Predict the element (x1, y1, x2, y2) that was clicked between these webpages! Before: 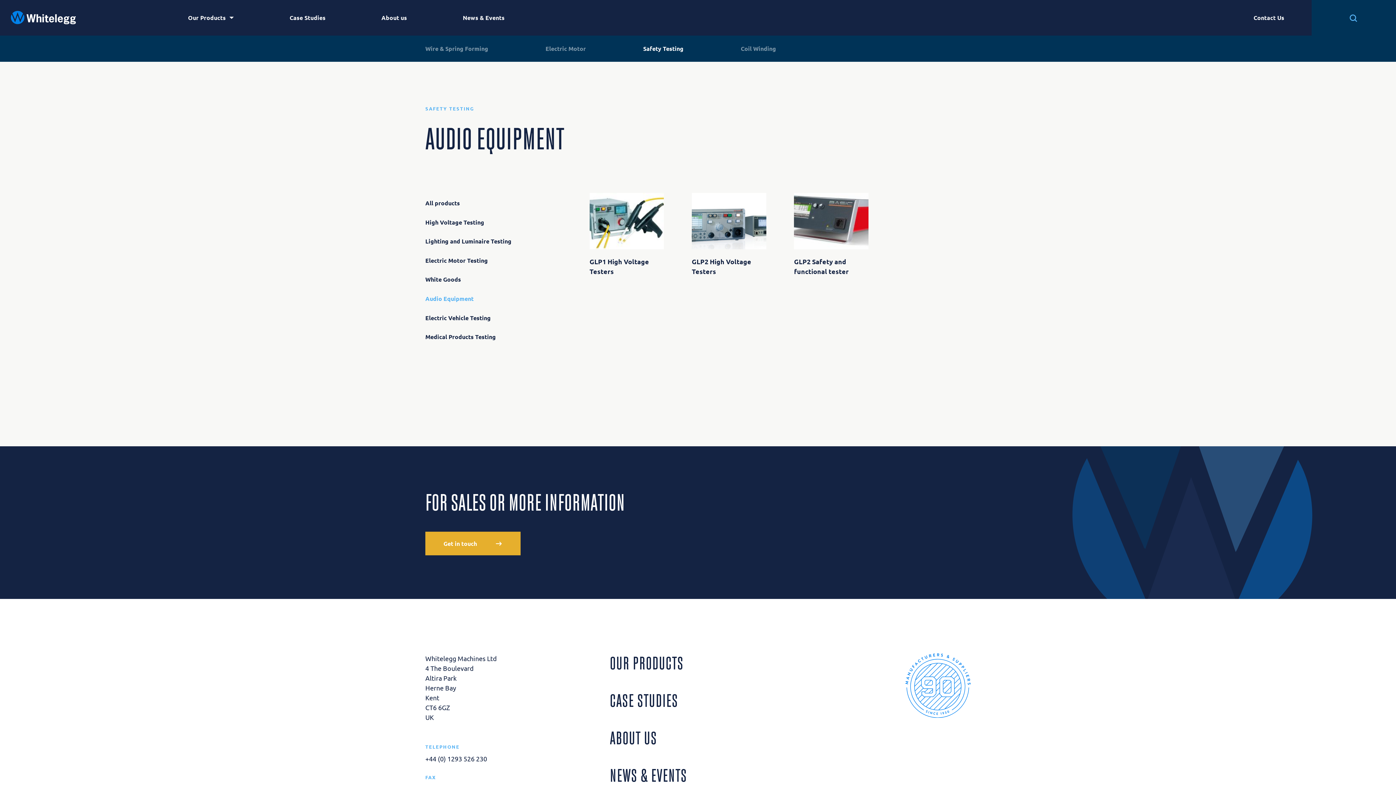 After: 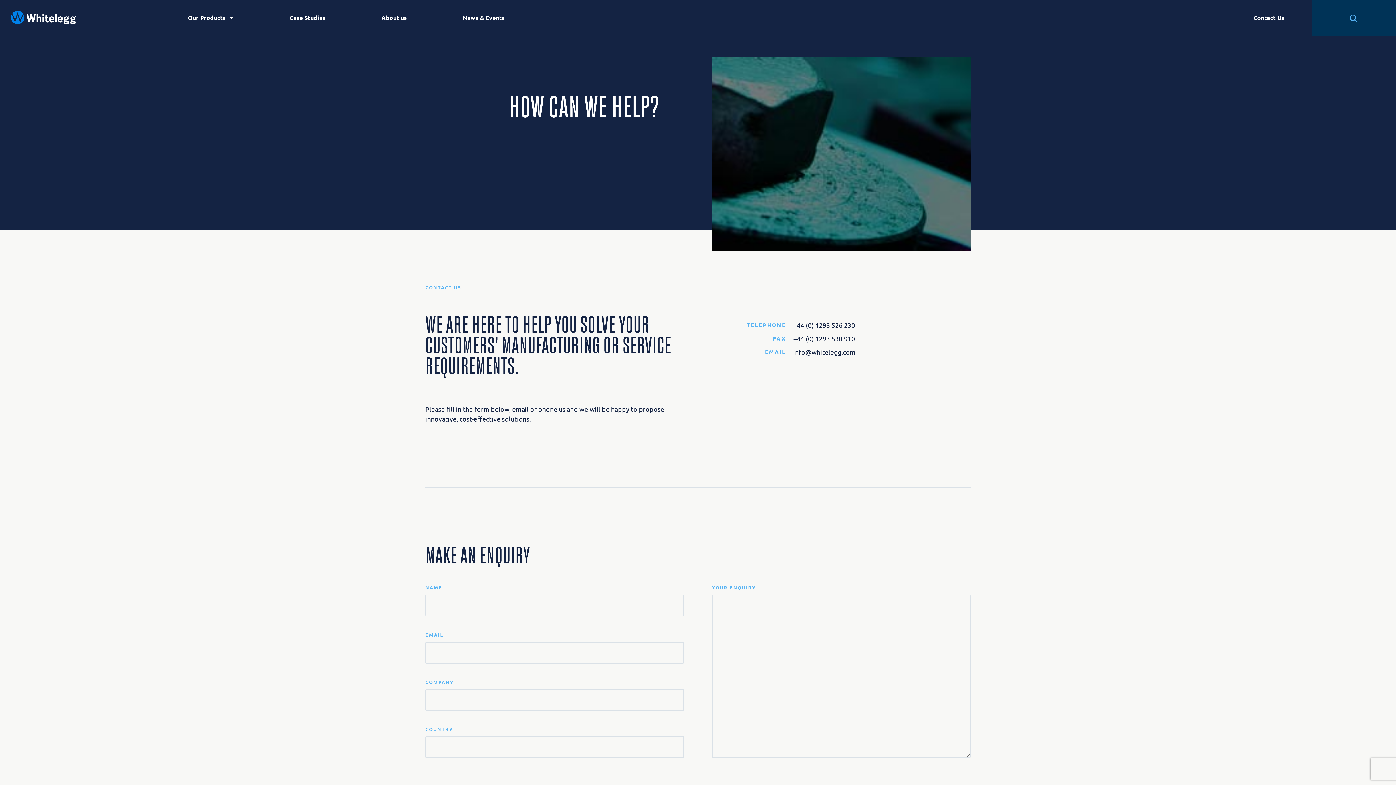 Action: label: Get in touch bbox: (425, 532, 520, 555)